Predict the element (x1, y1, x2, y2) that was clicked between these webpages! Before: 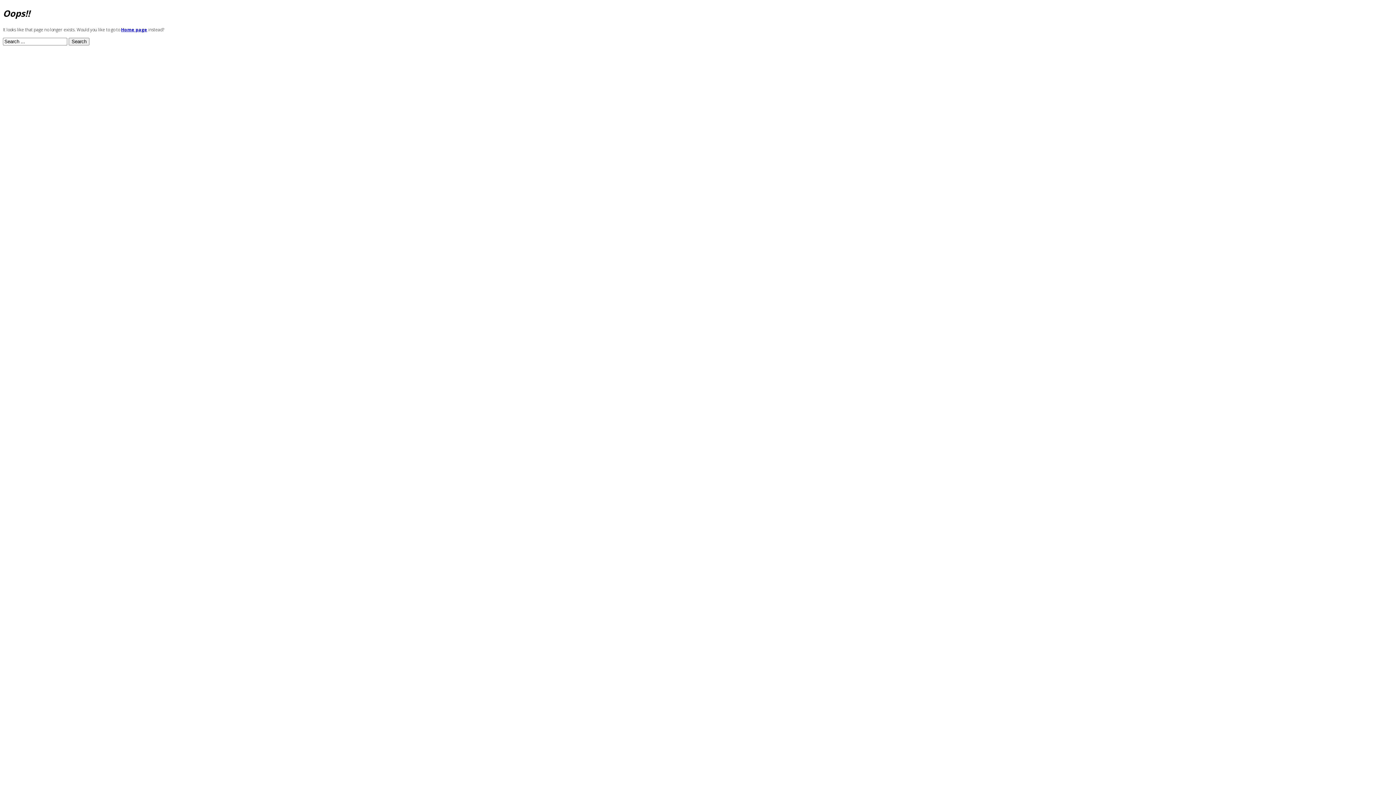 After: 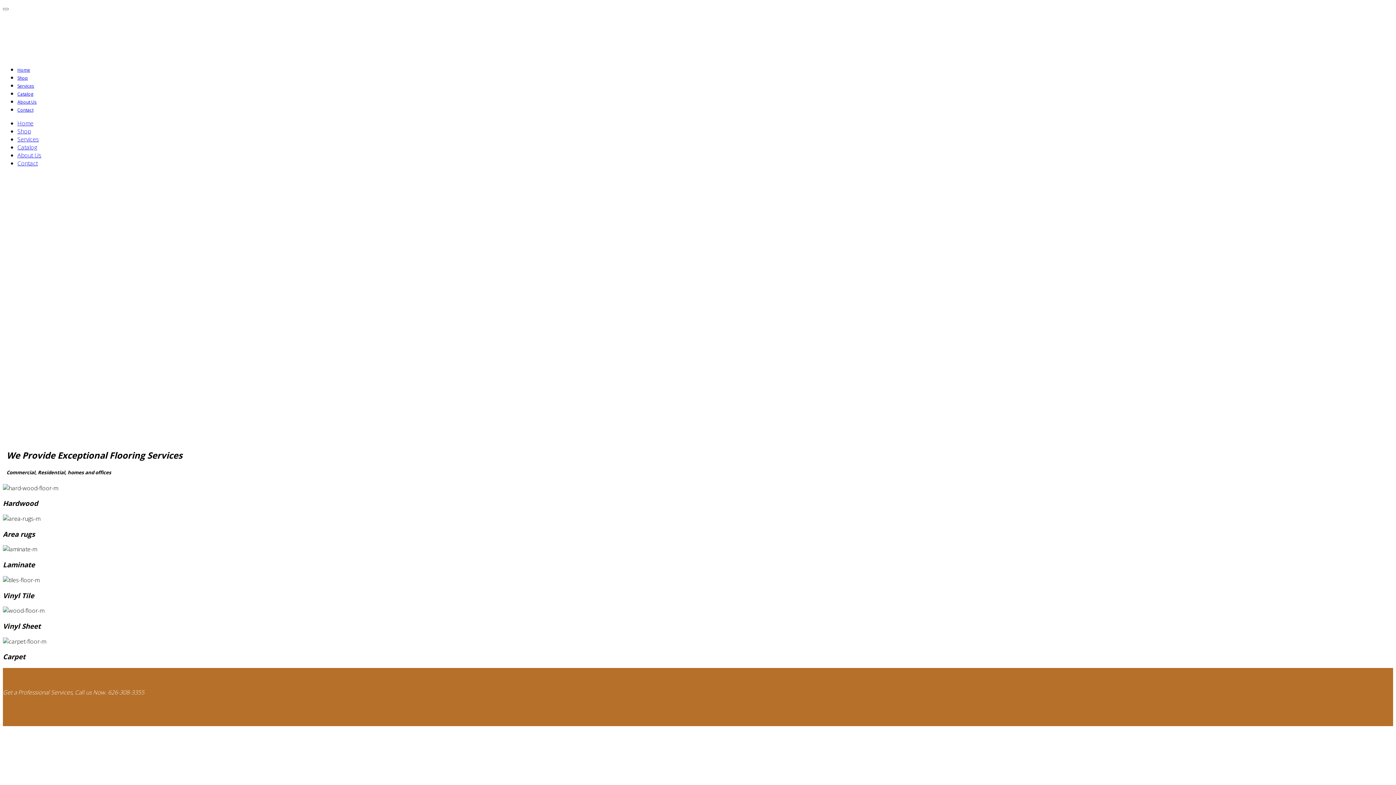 Action: bbox: (121, 26, 147, 32) label: Home page